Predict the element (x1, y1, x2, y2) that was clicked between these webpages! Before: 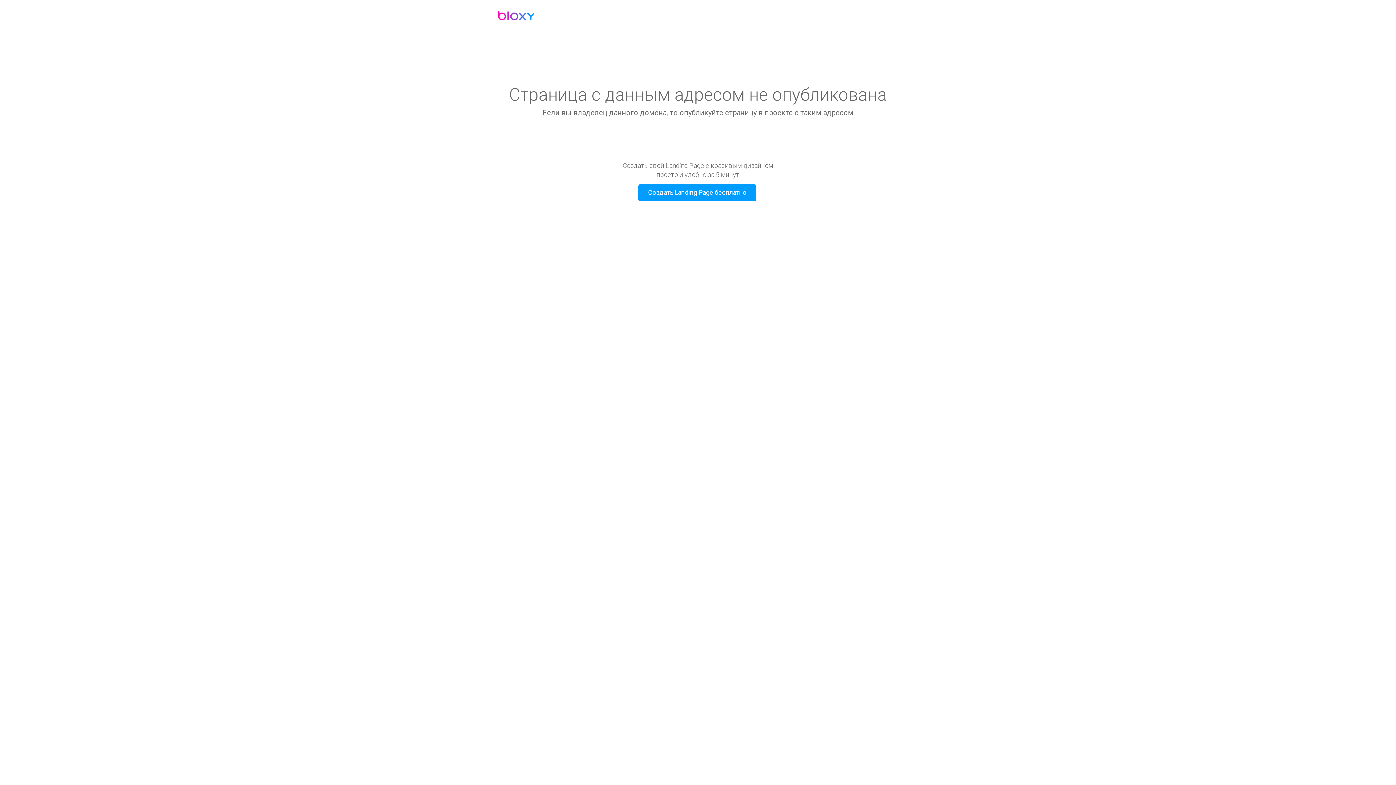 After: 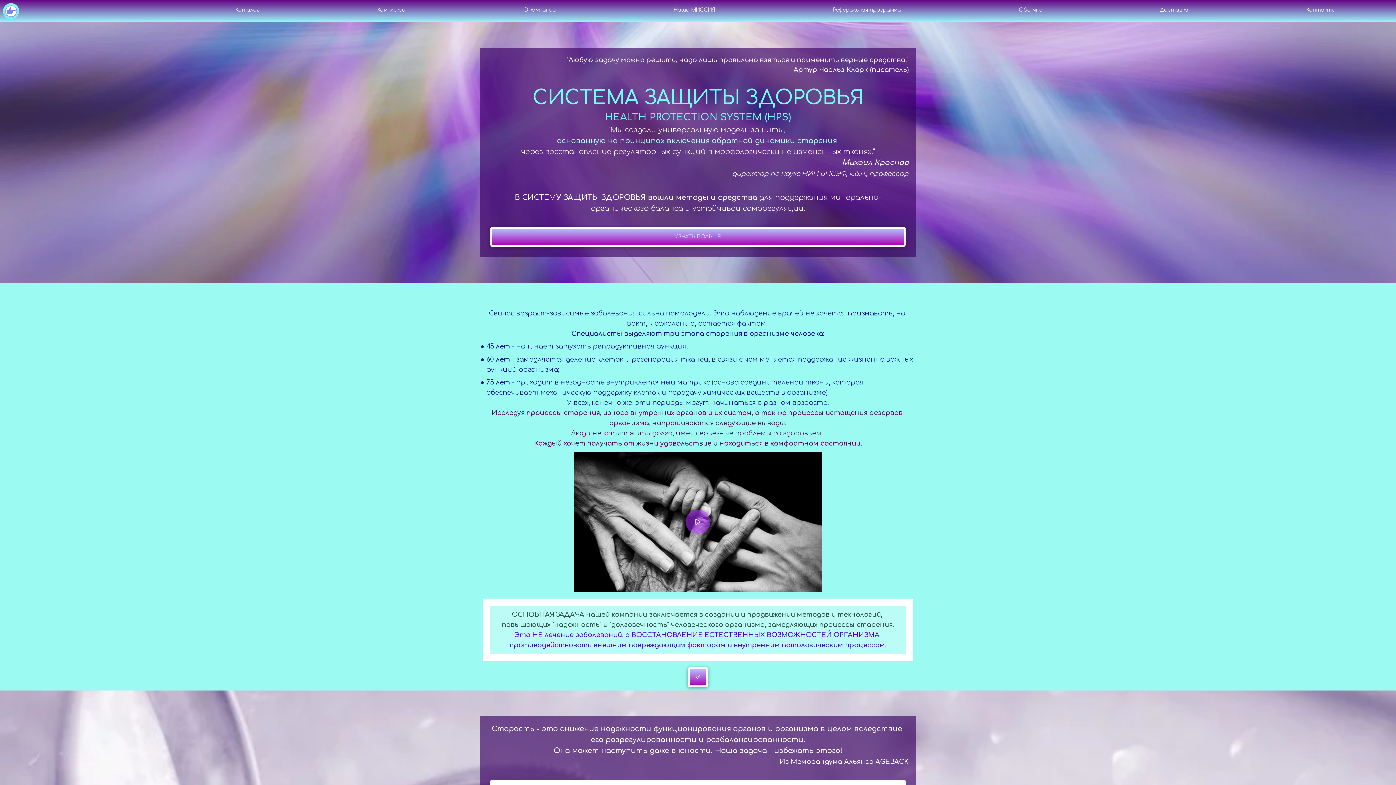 Action: bbox: (498, 11, 534, 20)